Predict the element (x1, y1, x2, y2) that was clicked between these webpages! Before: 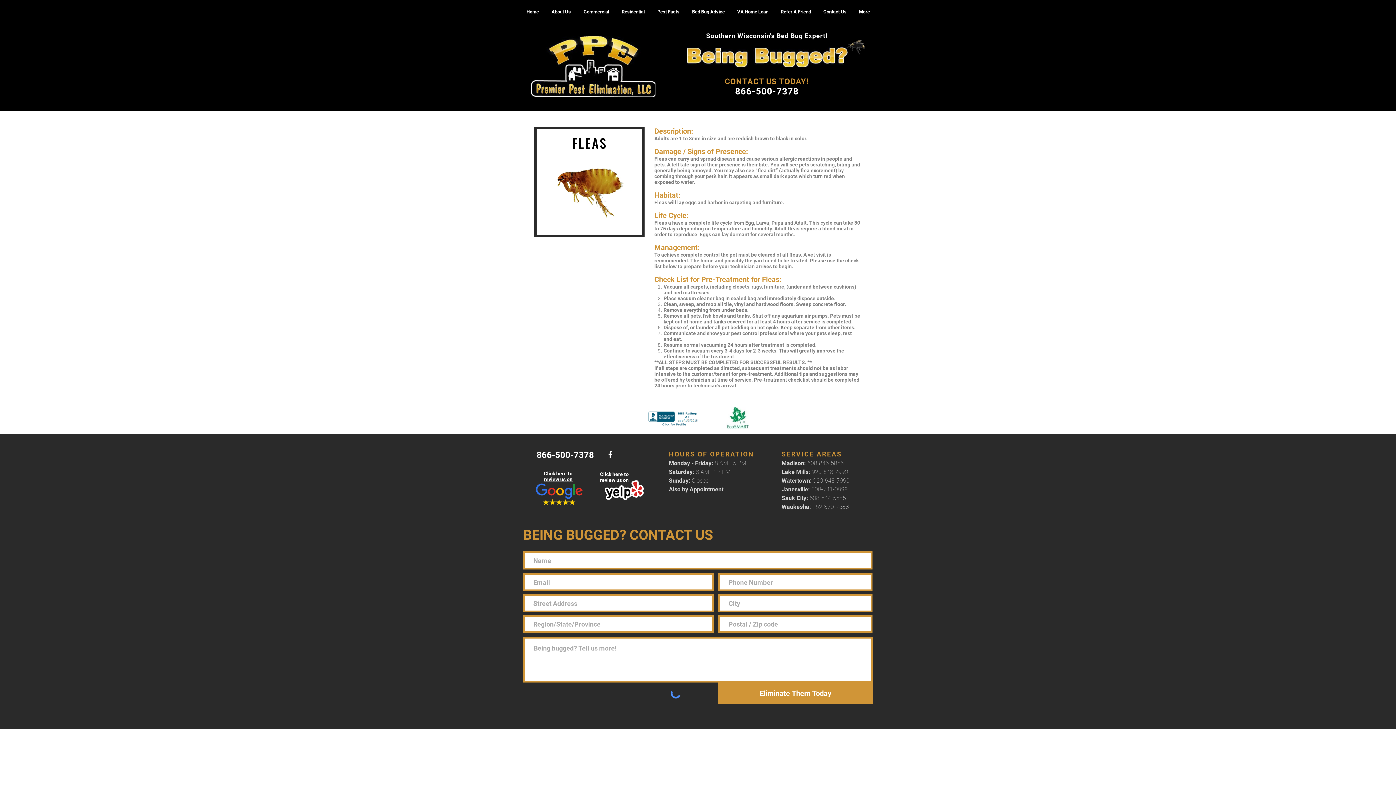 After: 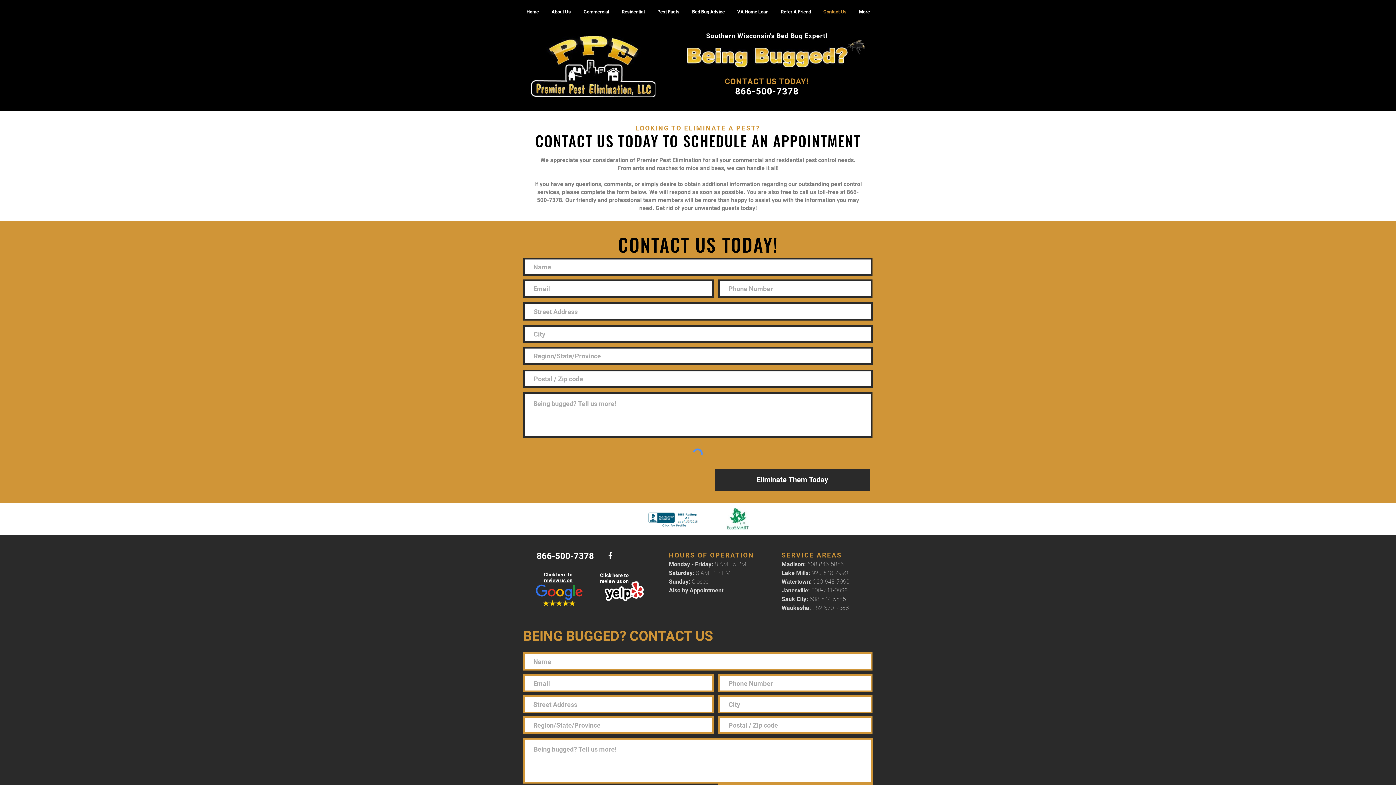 Action: label: Contact Us bbox: (817, 4, 853, 19)